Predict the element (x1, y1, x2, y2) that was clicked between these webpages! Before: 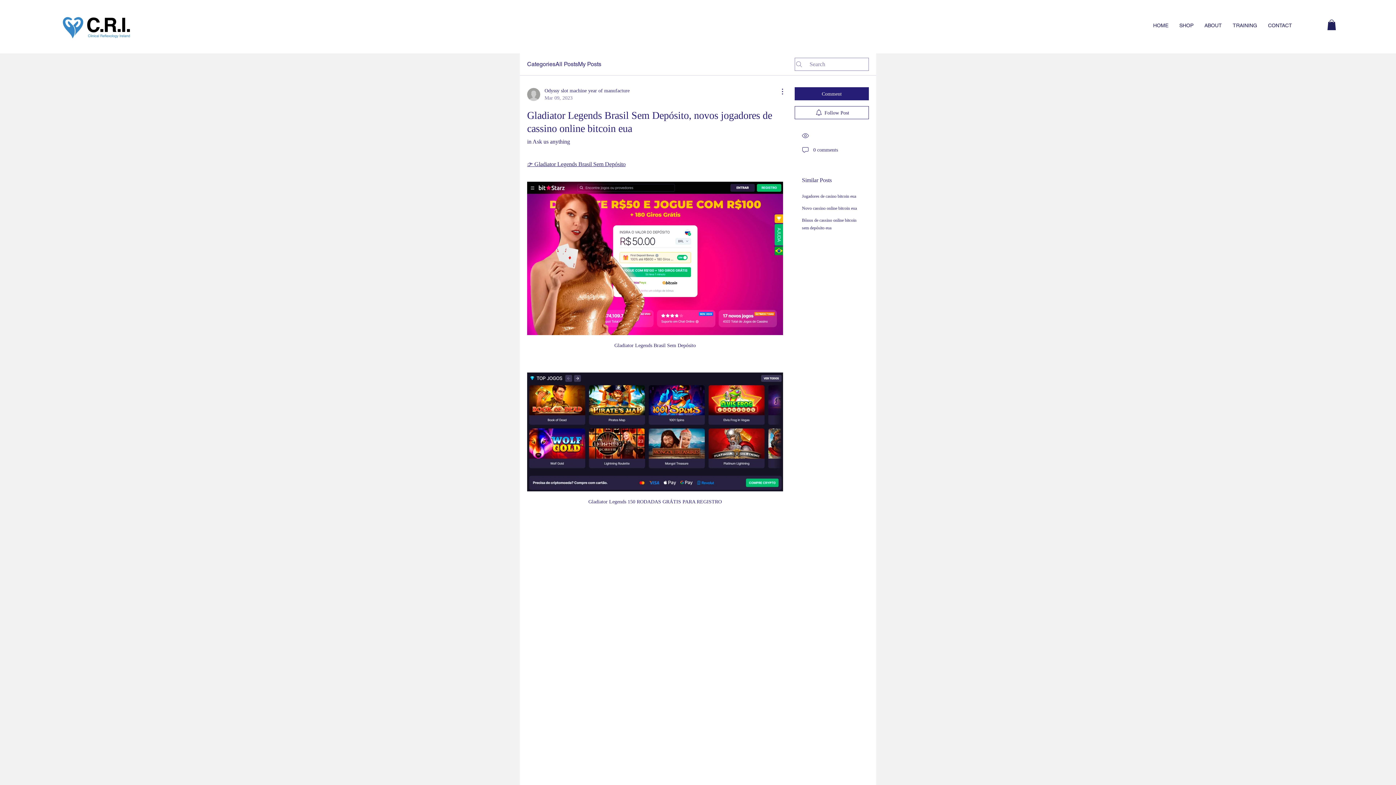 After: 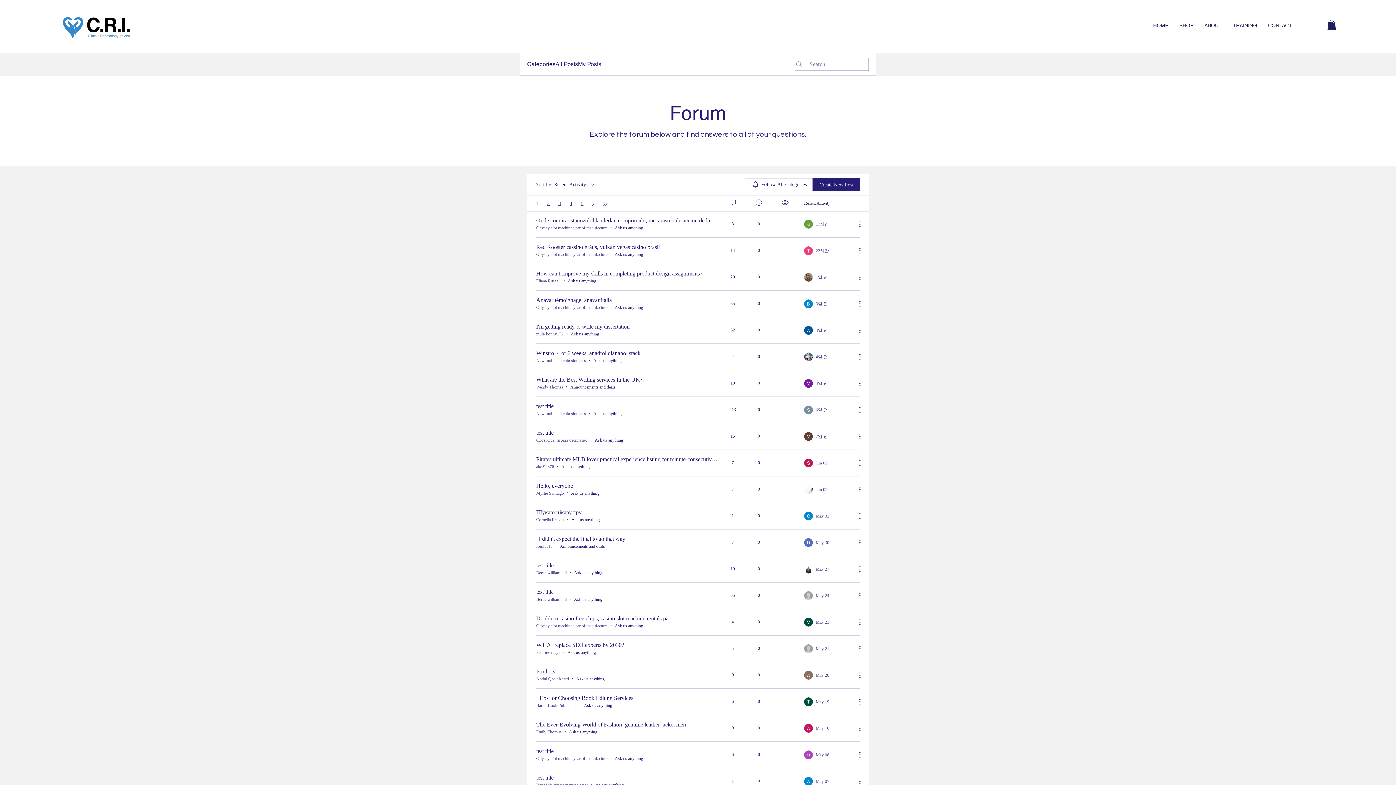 Action: bbox: (555, 60, 578, 68) label: All Posts